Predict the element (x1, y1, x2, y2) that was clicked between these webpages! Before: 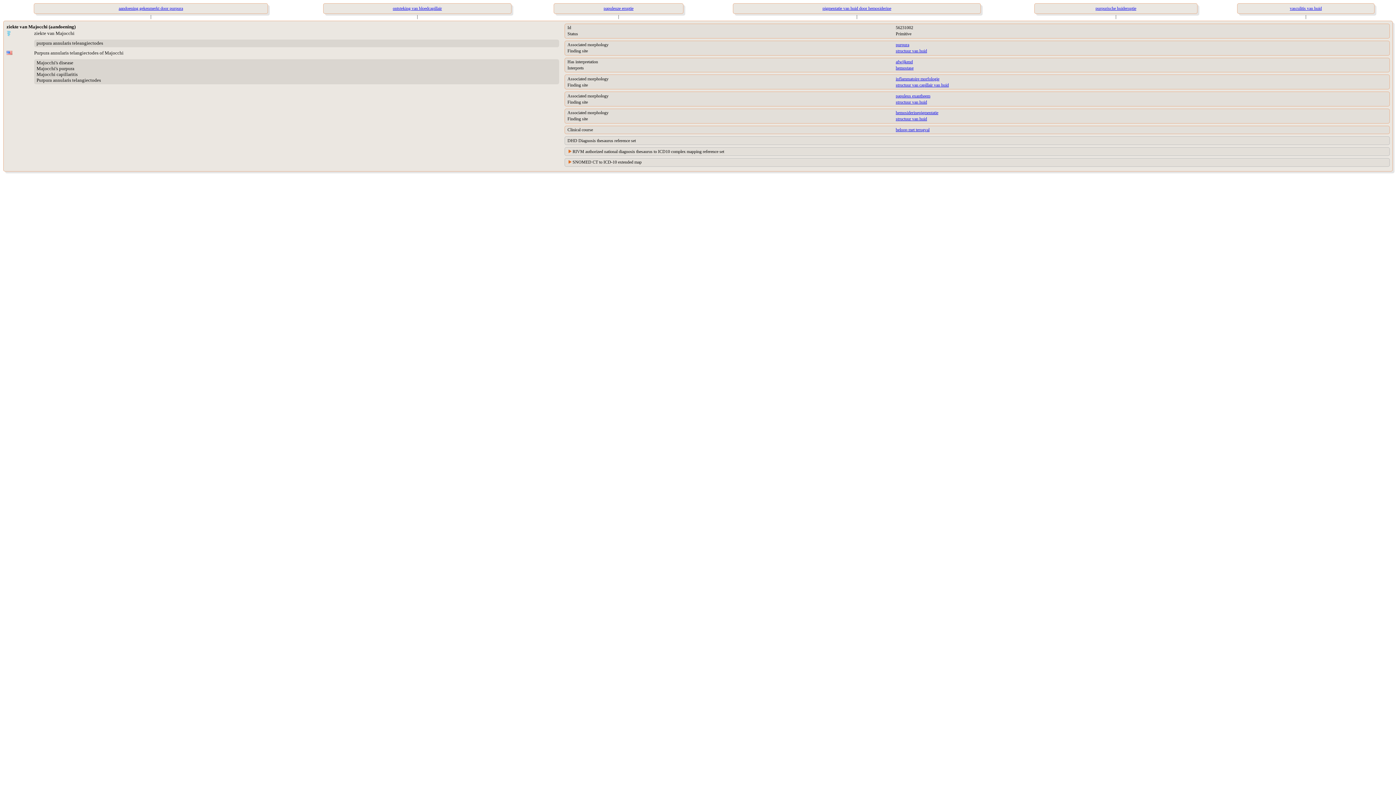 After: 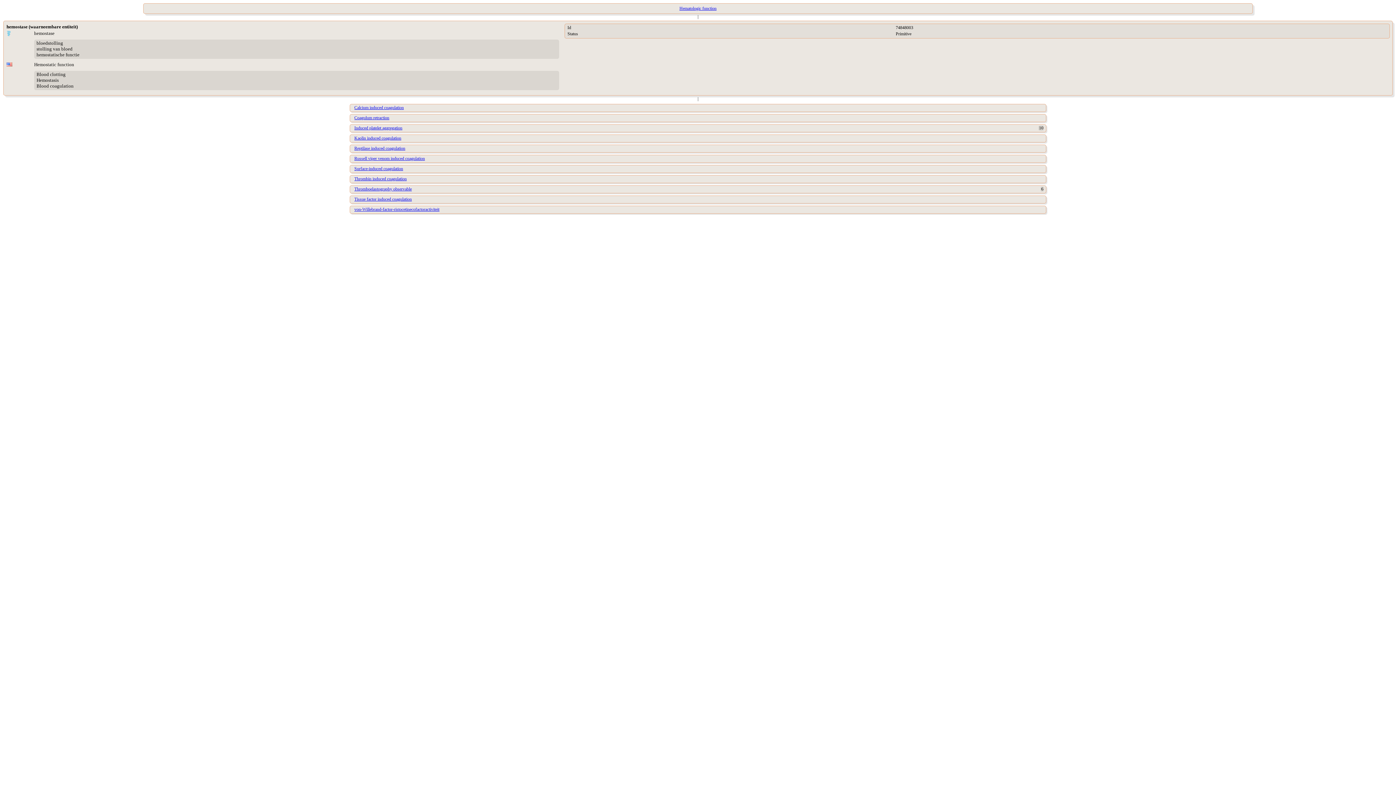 Action: bbox: (896, 65, 913, 70) label: hemostase